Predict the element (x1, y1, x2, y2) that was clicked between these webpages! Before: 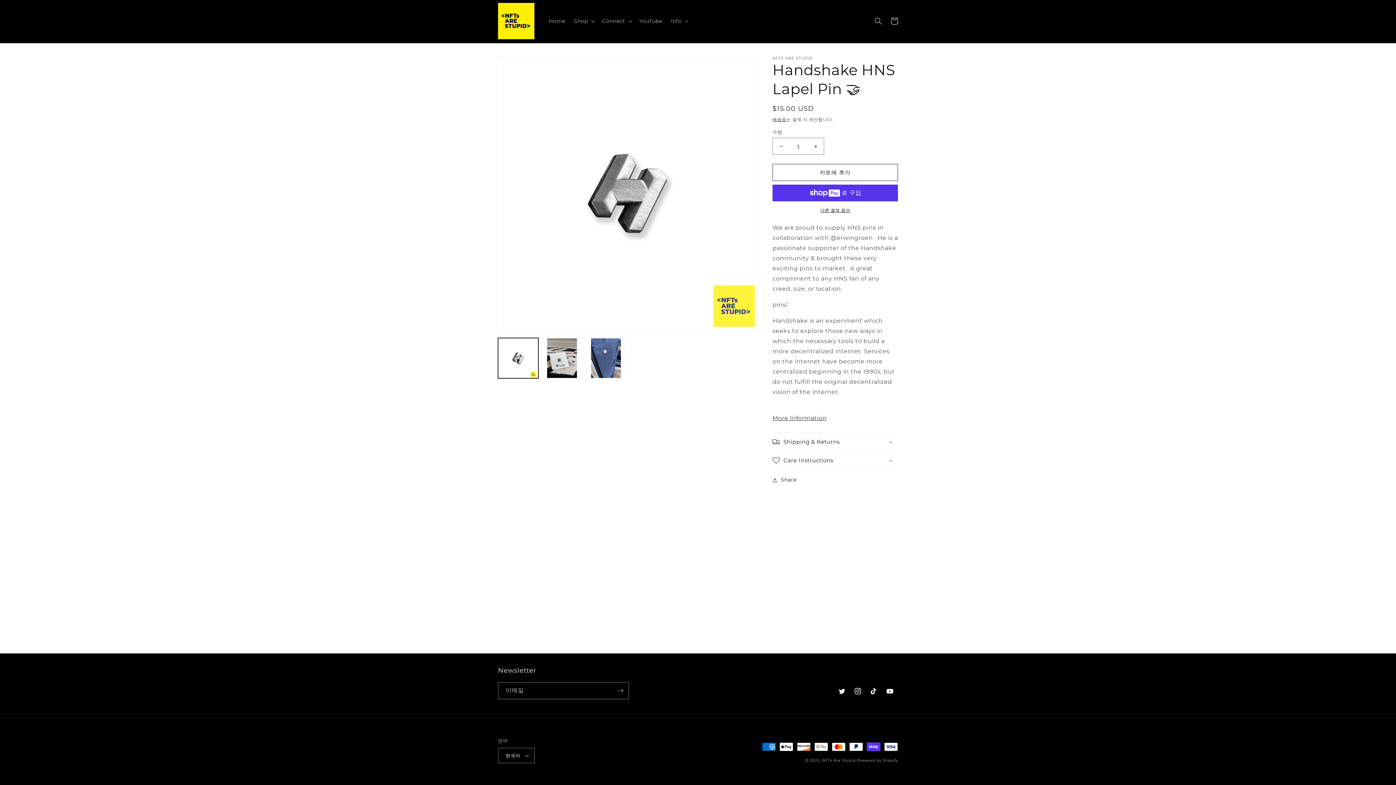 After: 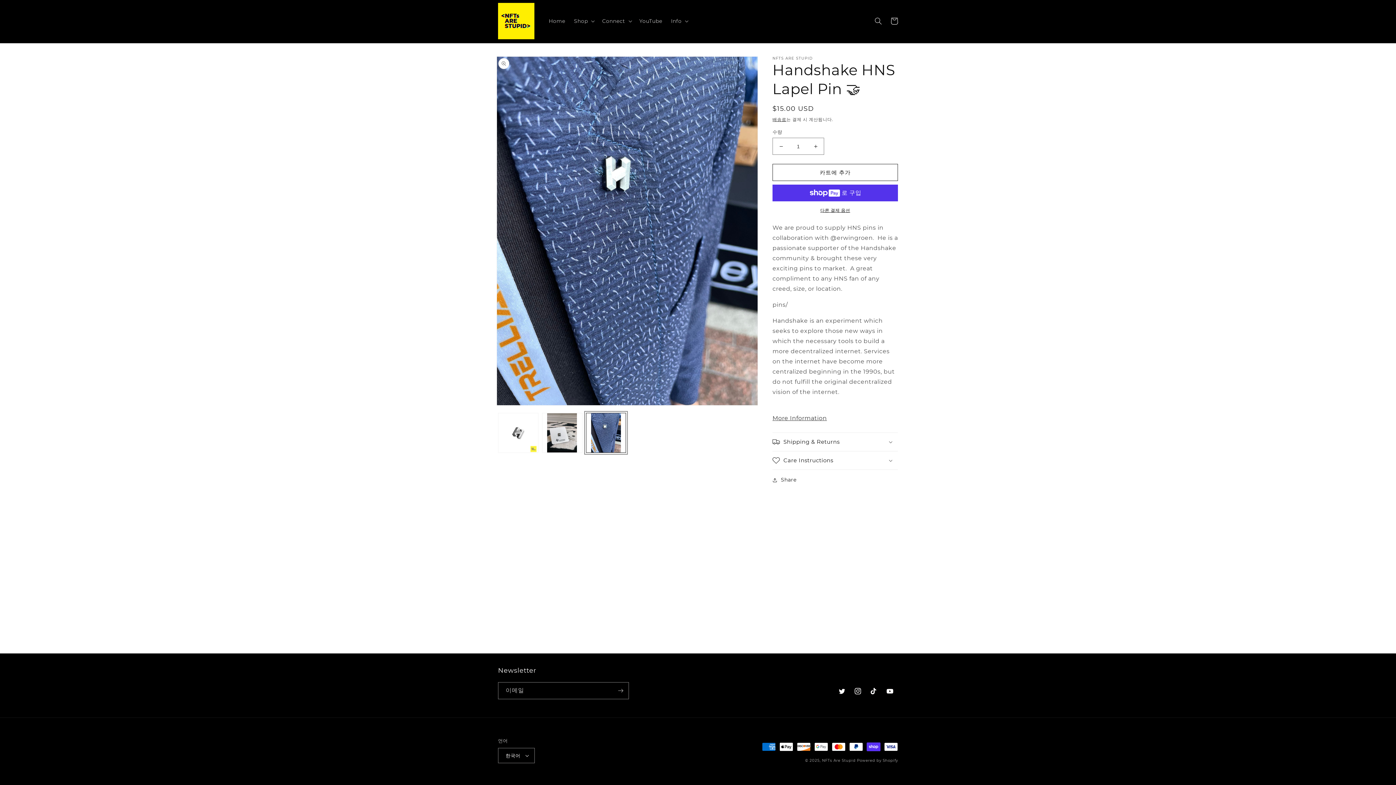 Action: bbox: (586, 338, 626, 378) label: 갤러리 뷰에서 이미지 3 로드